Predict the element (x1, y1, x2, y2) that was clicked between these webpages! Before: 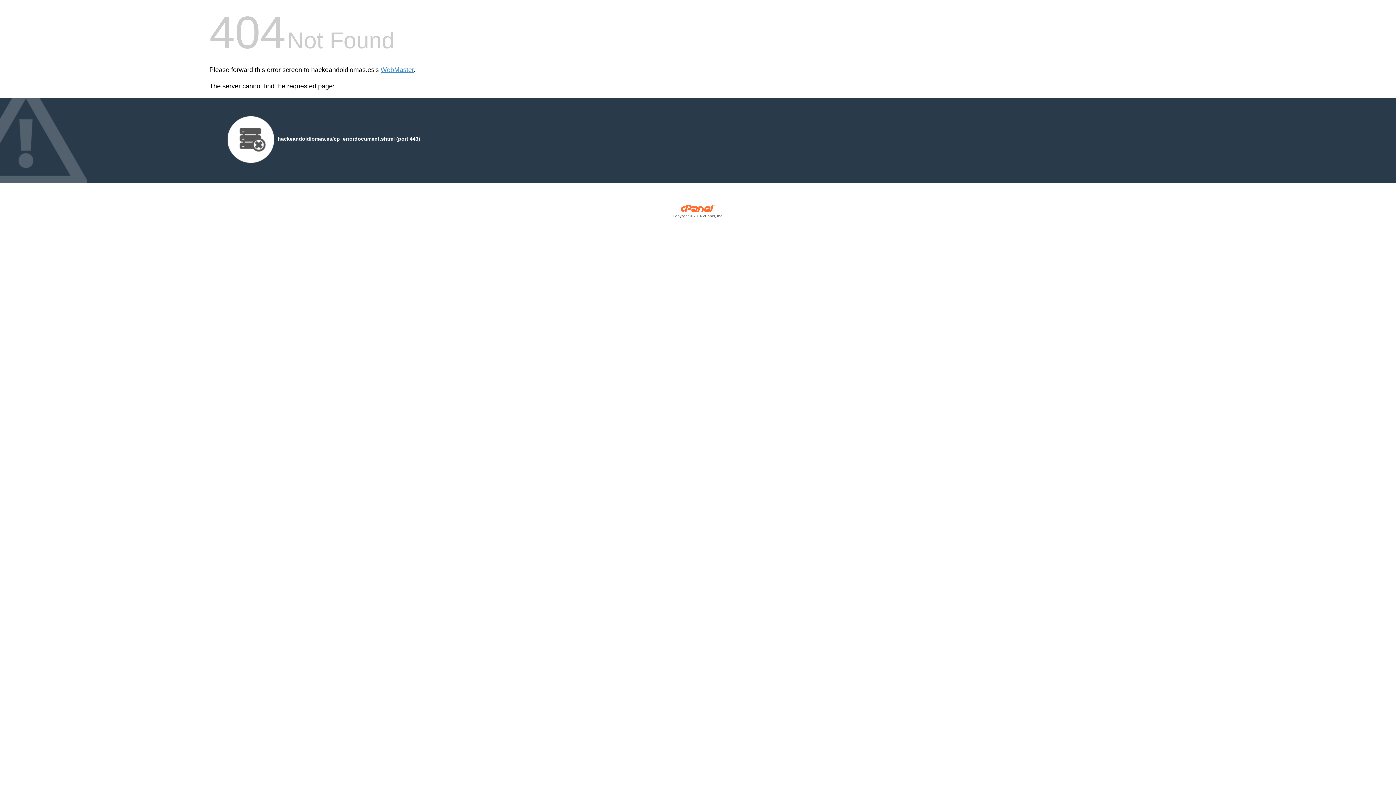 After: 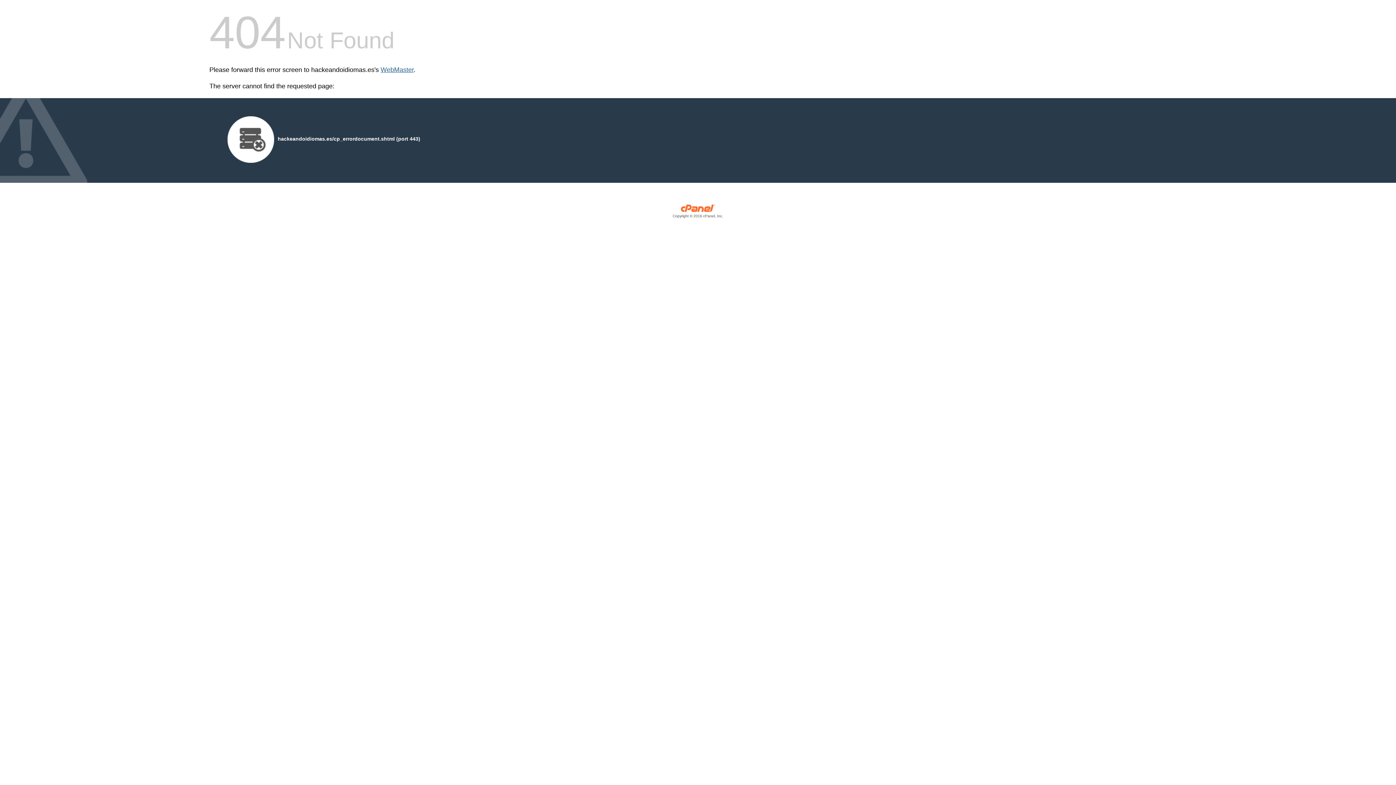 Action: label: WebMaster bbox: (380, 66, 413, 73)